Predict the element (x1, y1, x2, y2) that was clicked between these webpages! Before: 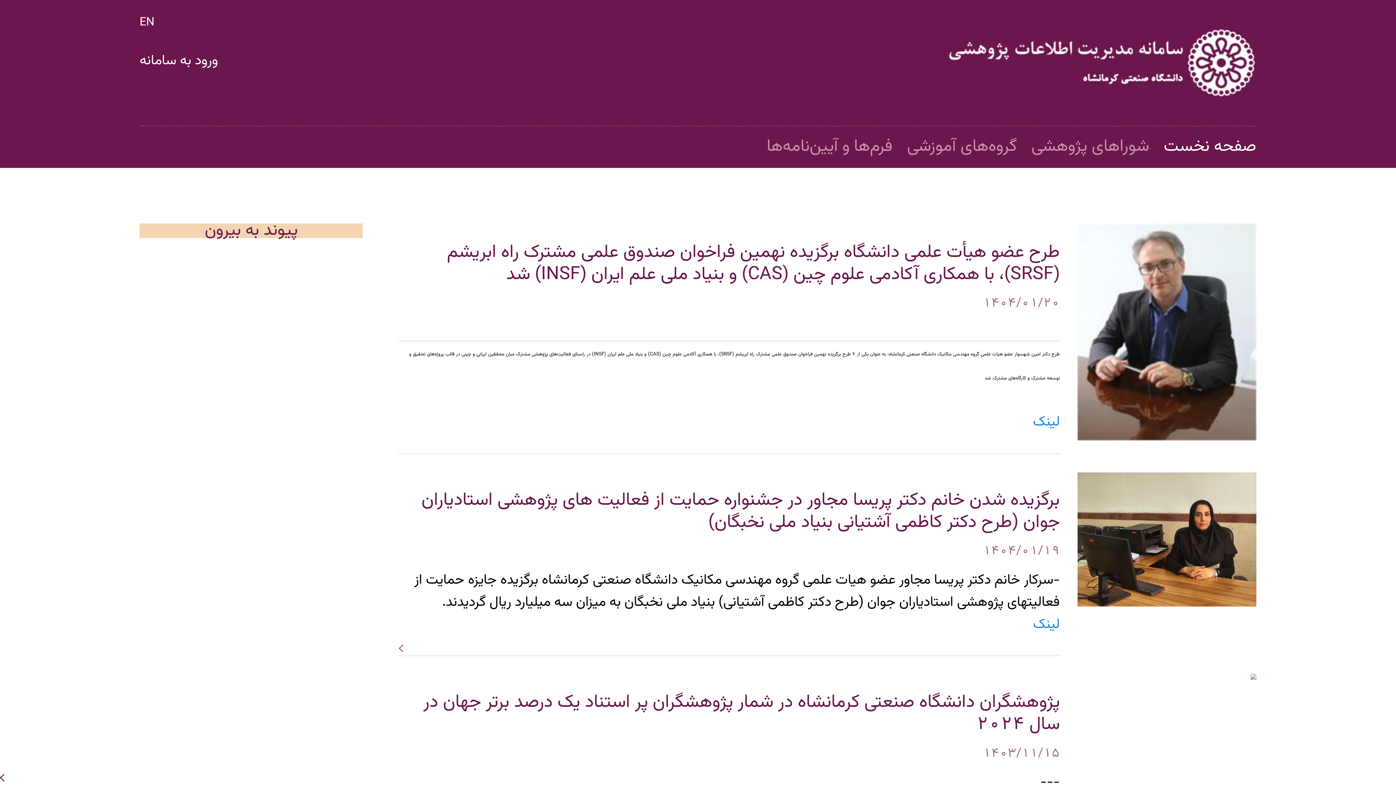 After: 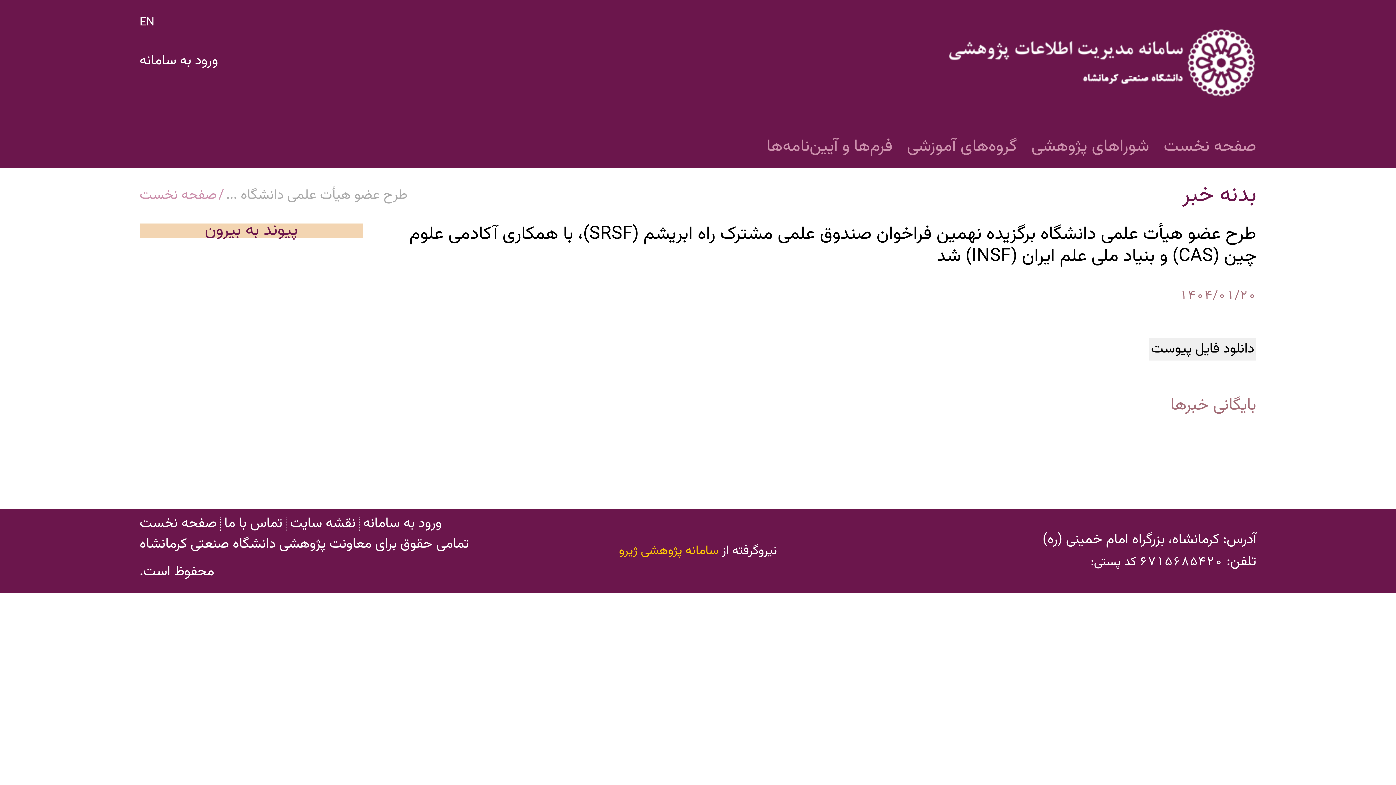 Action: bbox: (447, 238, 1060, 288) label: طرح عضو هیأت علمی دانشگاه برگزیده نهمین فراخوان صندوق علمی مشترک راه ابریشم (SRSF)، با همکاری آکادمی علوم چین (CAS) و بنیاد ملی علم ایران (INSF) شد